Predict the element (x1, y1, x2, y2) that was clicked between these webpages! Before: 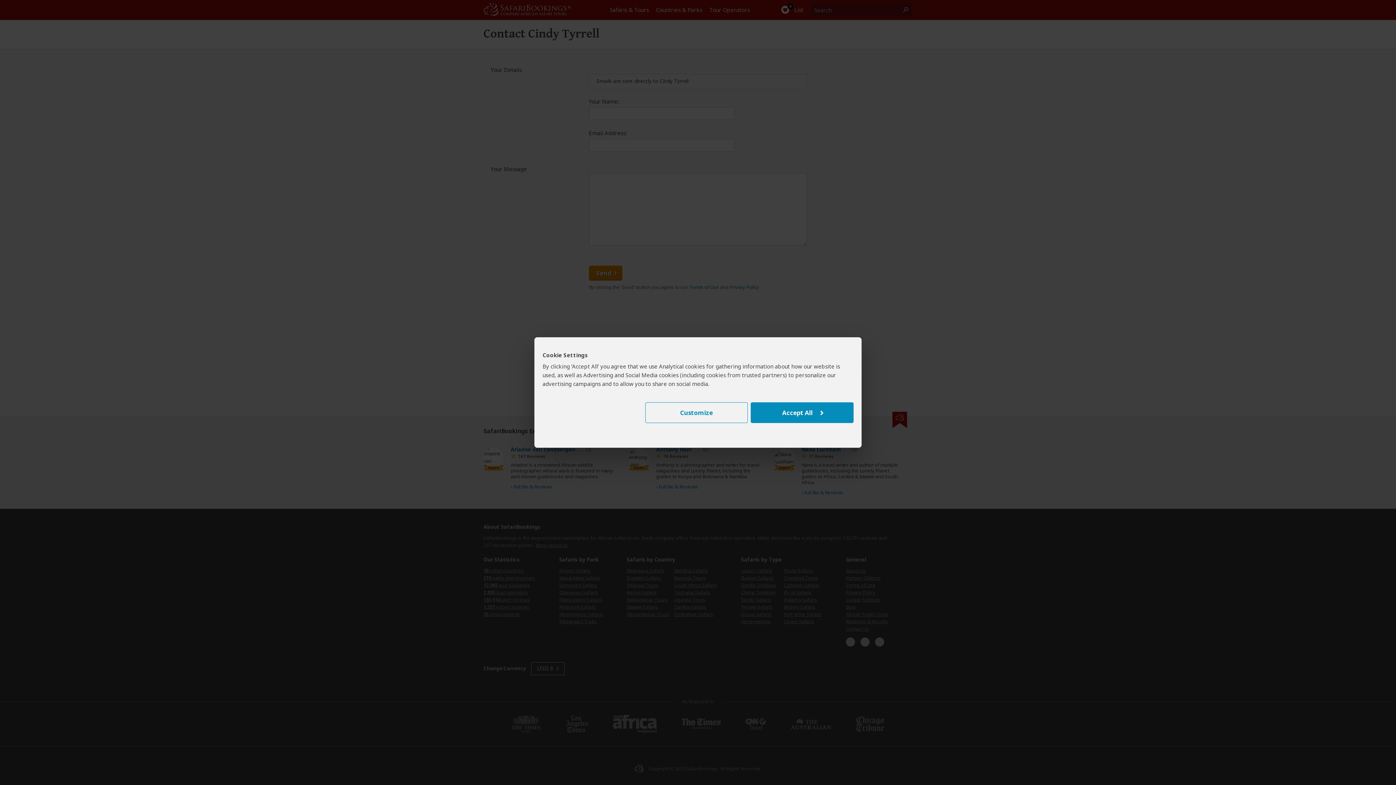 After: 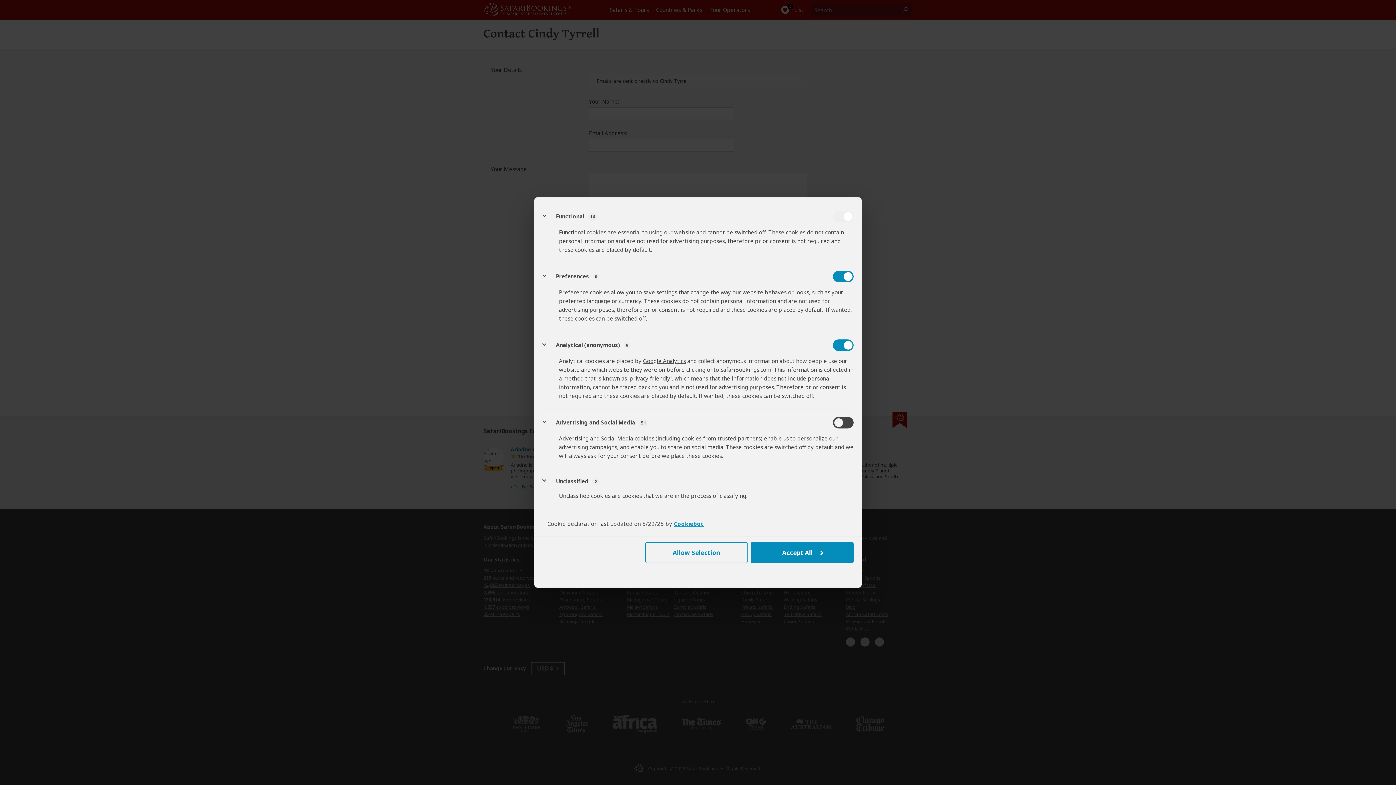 Action: bbox: (645, 402, 747, 423) label: Customize